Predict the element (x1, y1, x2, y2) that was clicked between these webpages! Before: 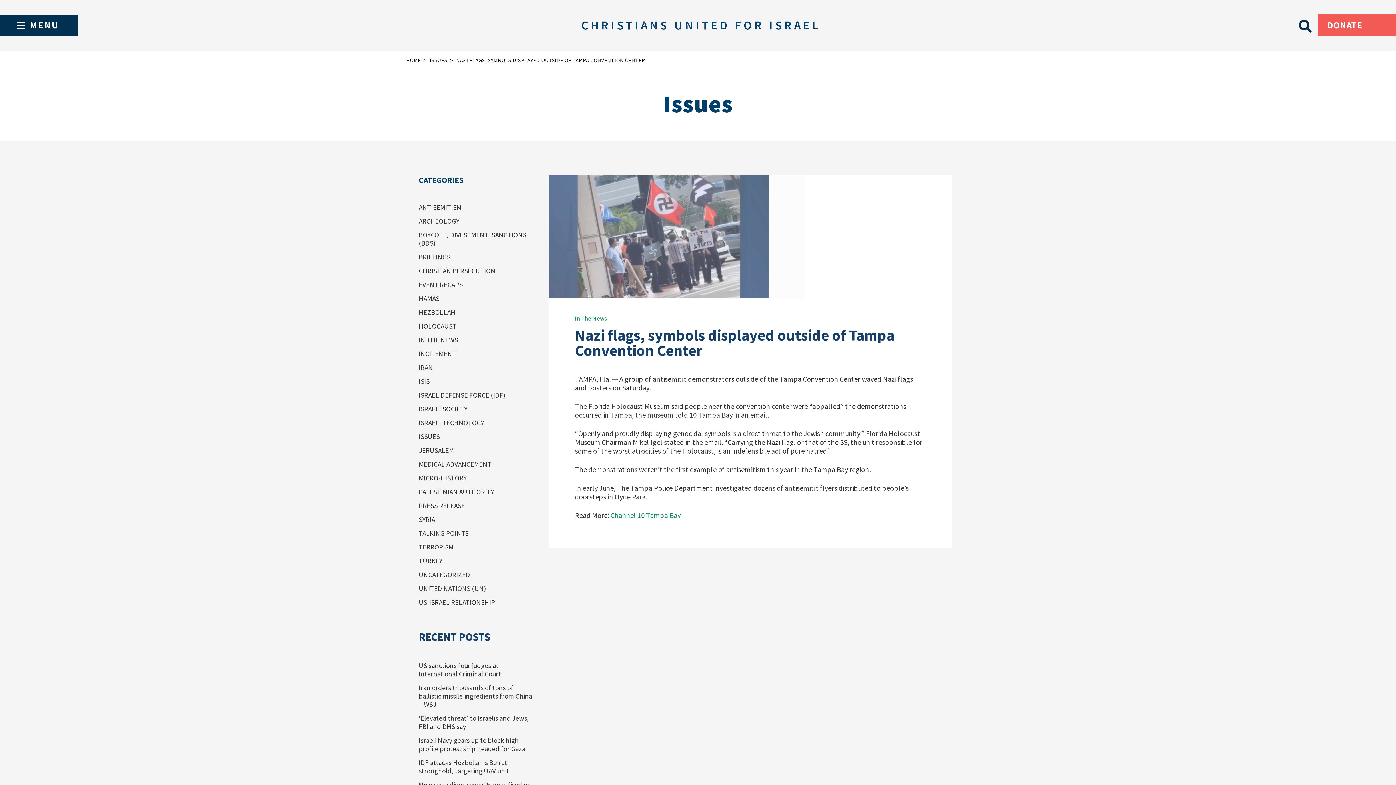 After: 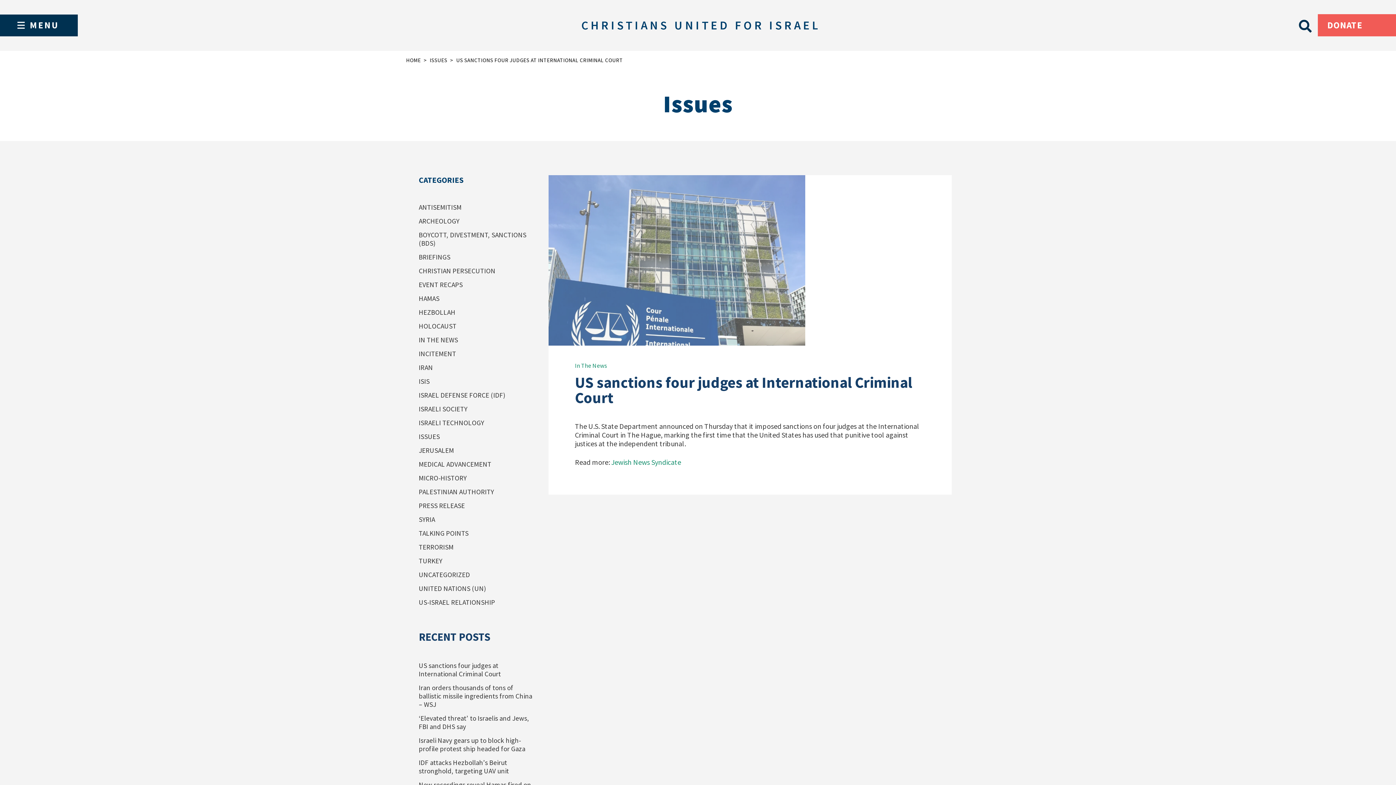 Action: label: US sanctions four judges at International Criminal Court bbox: (418, 661, 501, 678)